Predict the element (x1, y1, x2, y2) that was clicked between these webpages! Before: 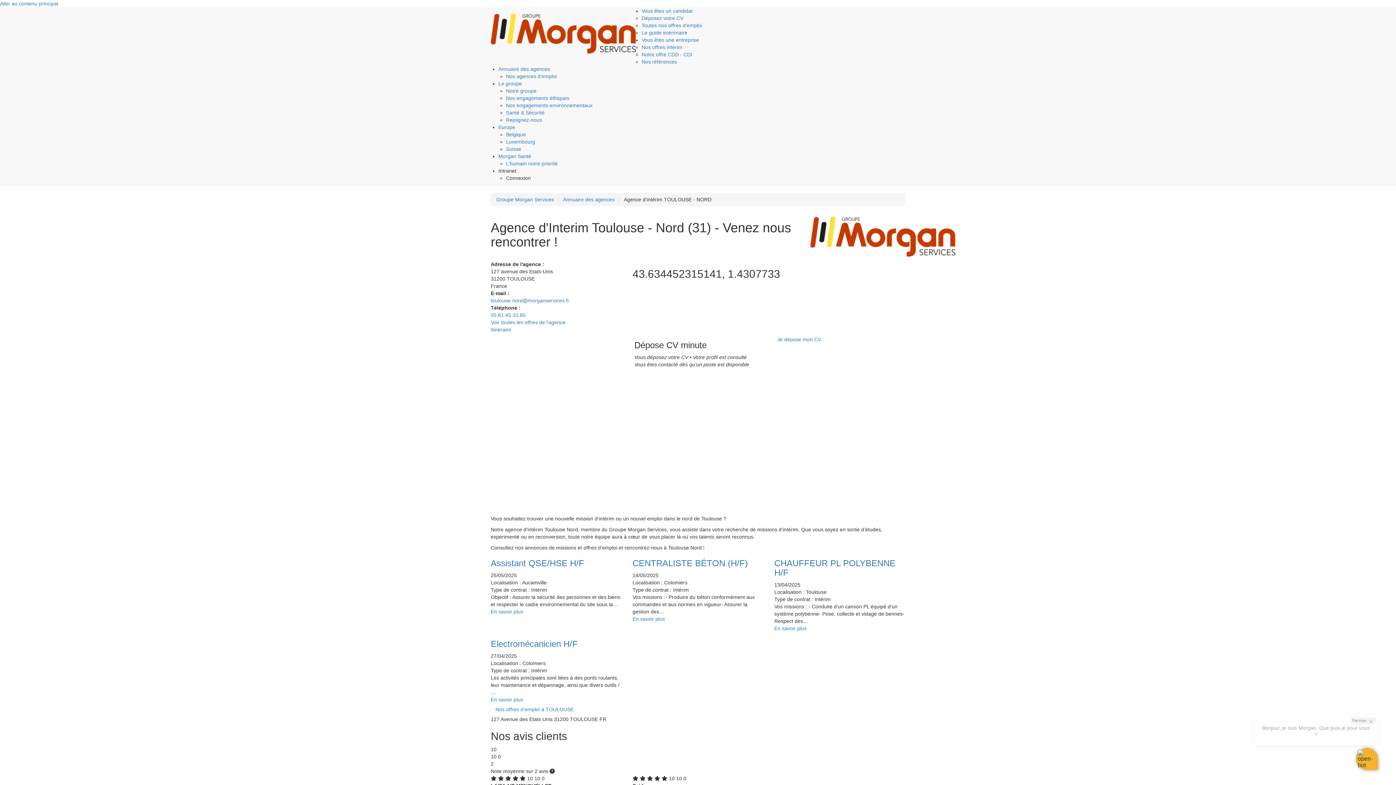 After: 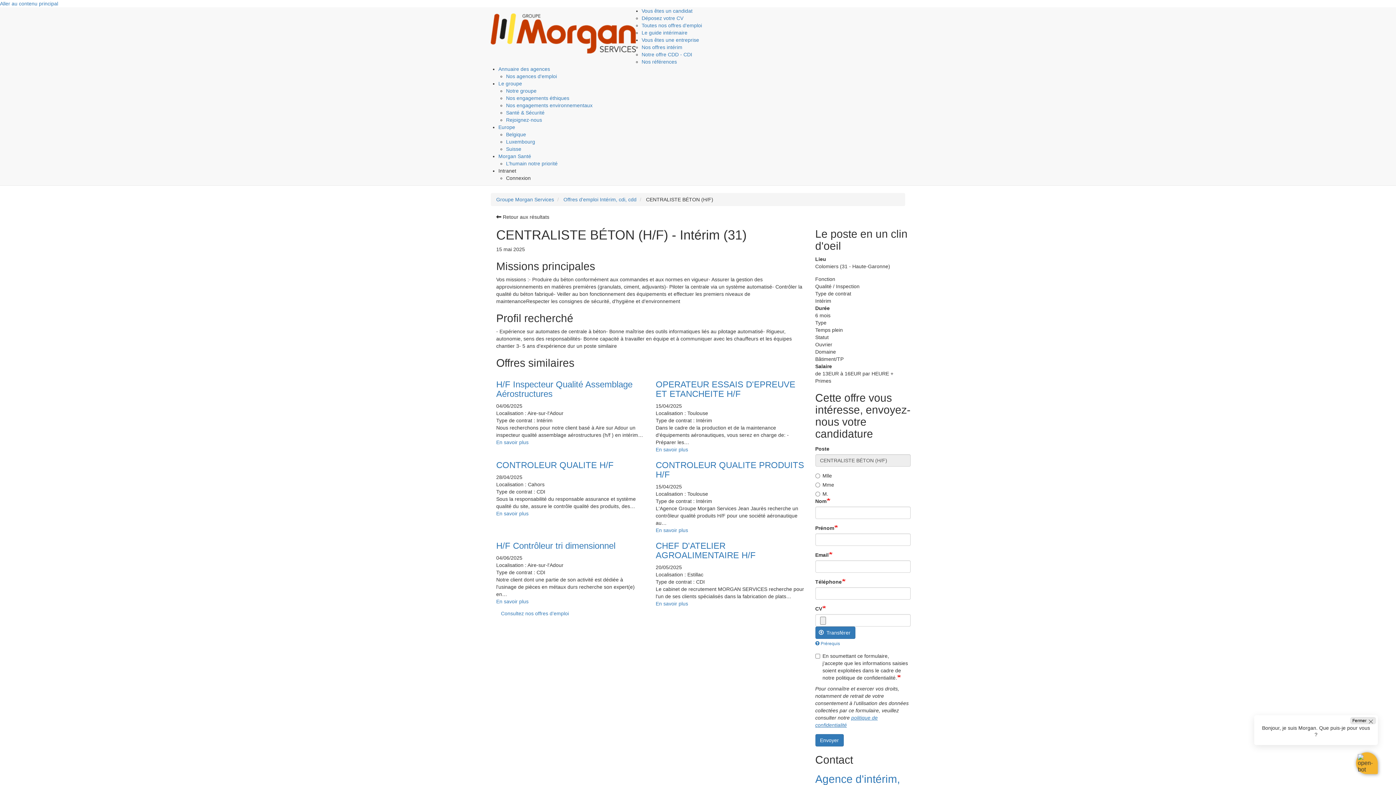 Action: bbox: (632, 558, 748, 568) label: CENTRALISTE BÉTON (H/F)